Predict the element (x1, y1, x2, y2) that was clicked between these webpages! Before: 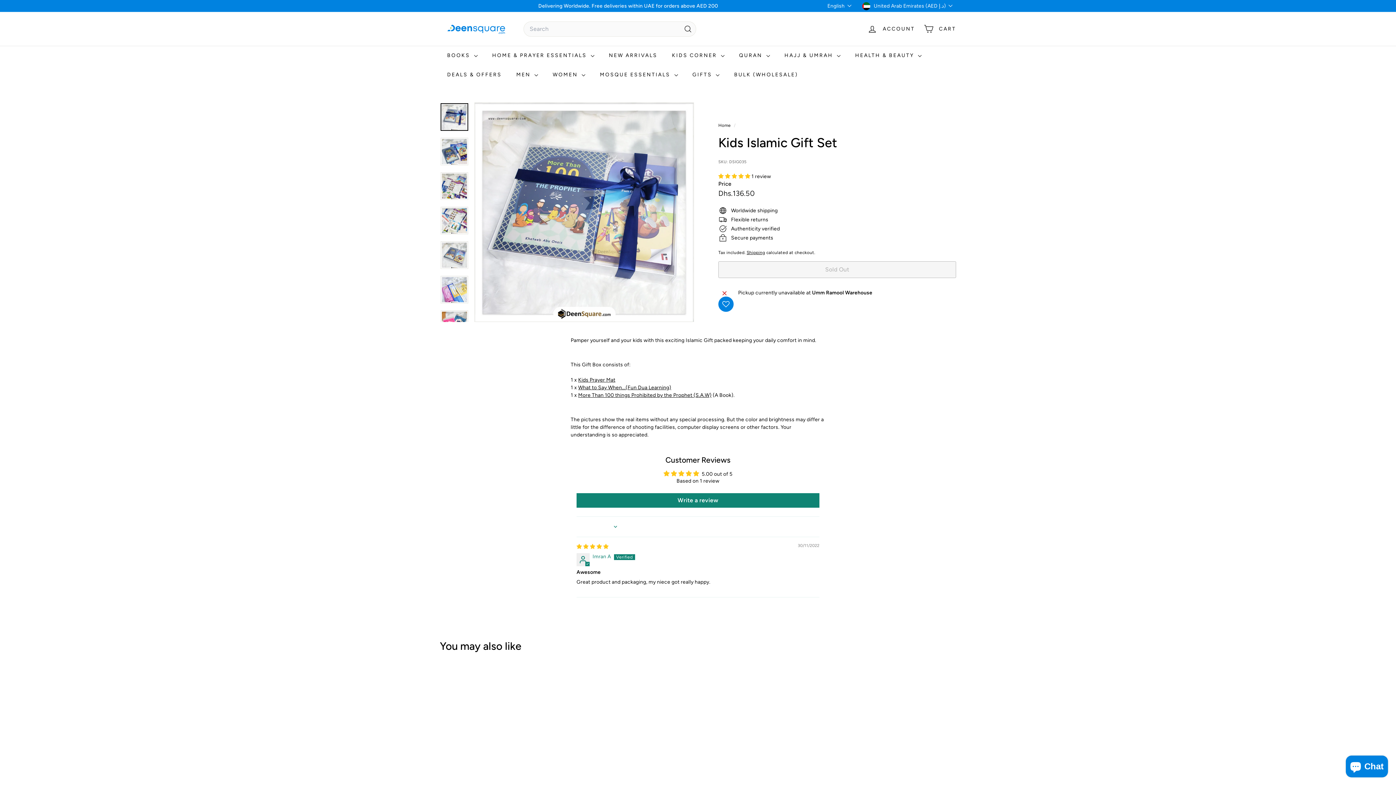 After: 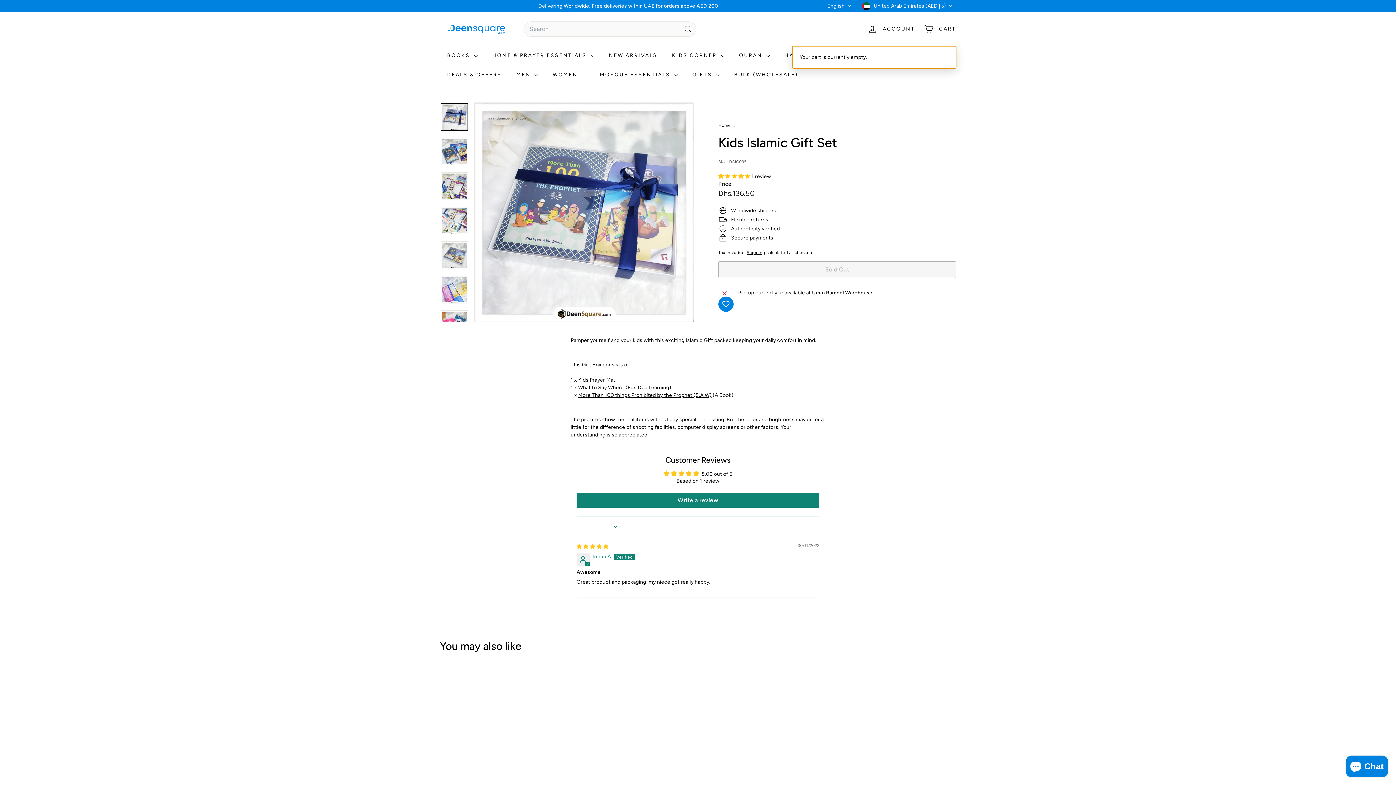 Action: label: 


Cart

 bbox: (919, 18, 960, 39)